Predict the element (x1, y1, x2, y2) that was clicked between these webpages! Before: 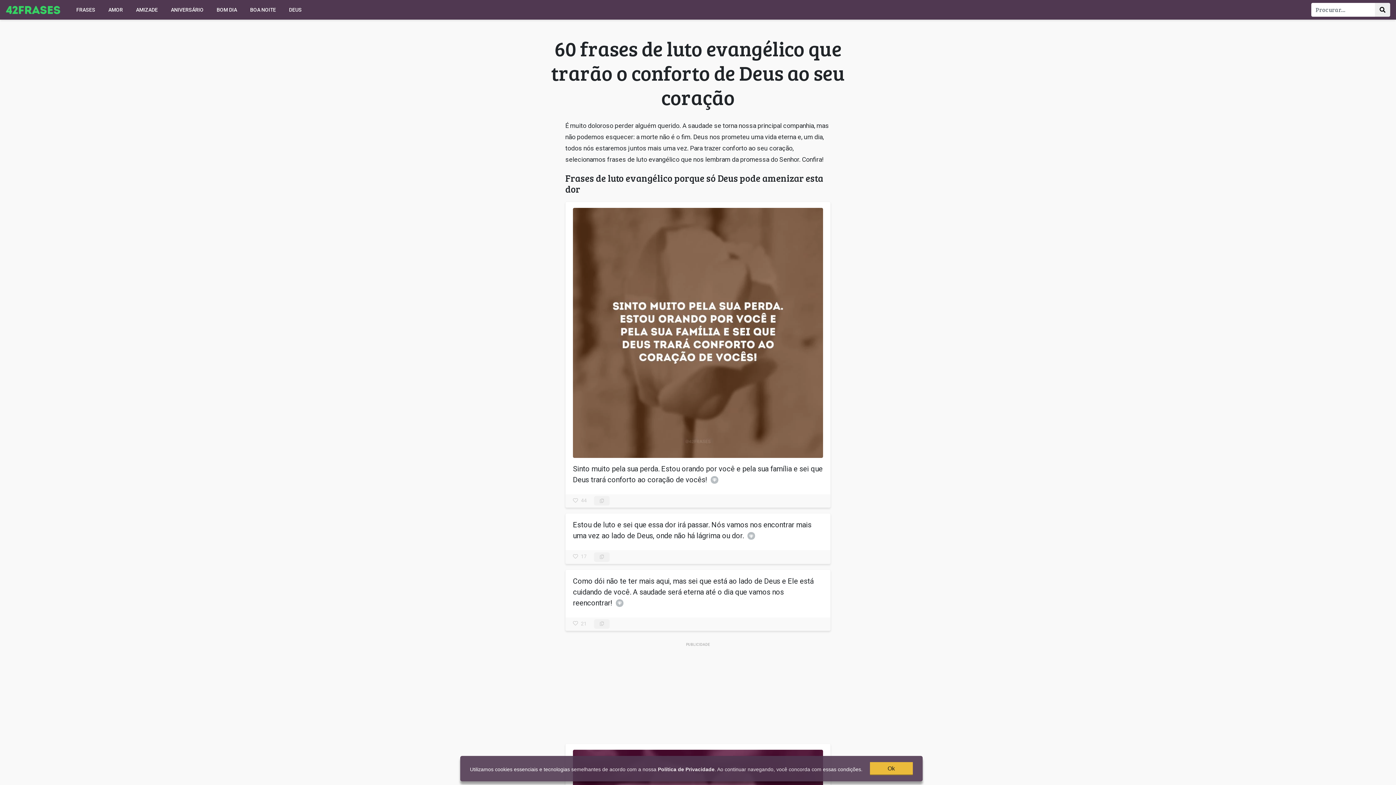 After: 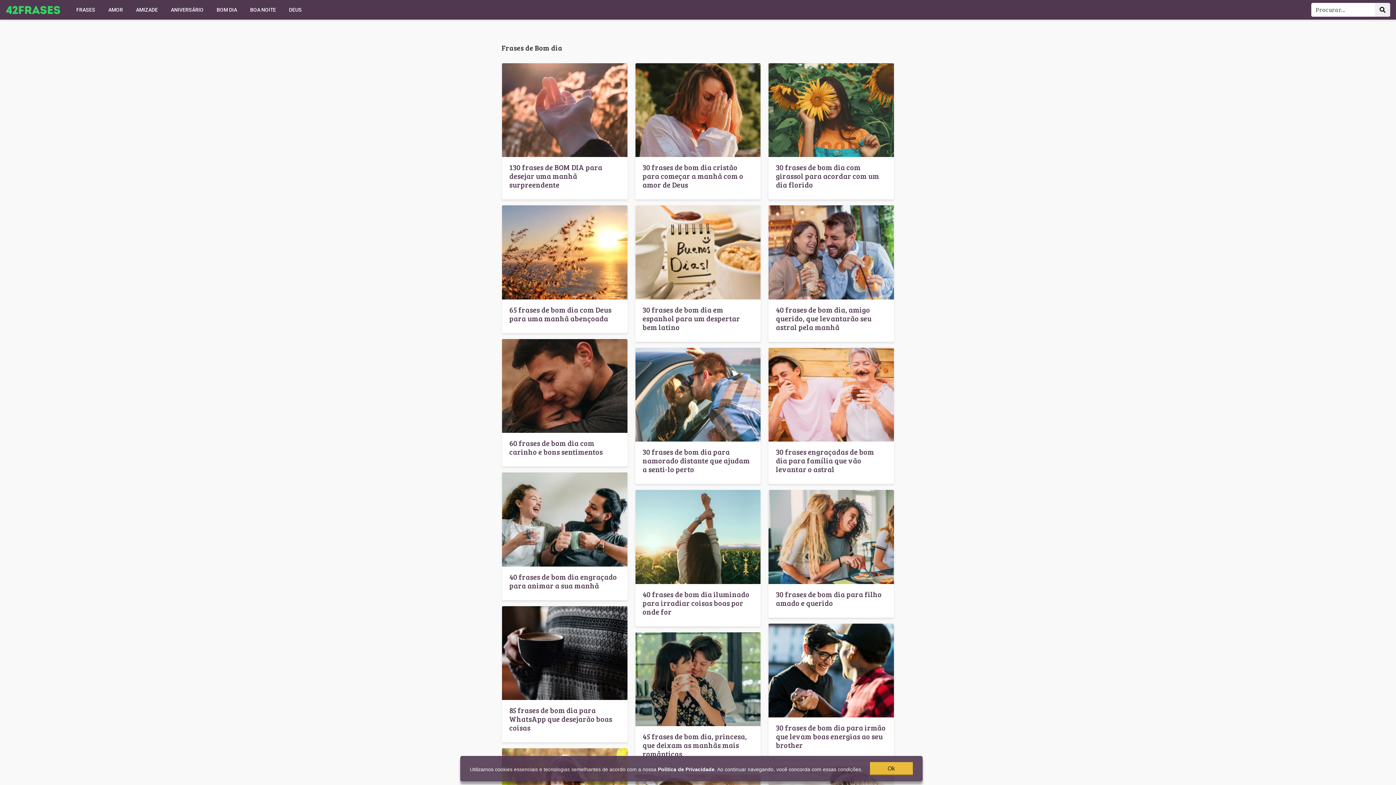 Action: label: BOM DIA bbox: (213, 3, 240, 16)